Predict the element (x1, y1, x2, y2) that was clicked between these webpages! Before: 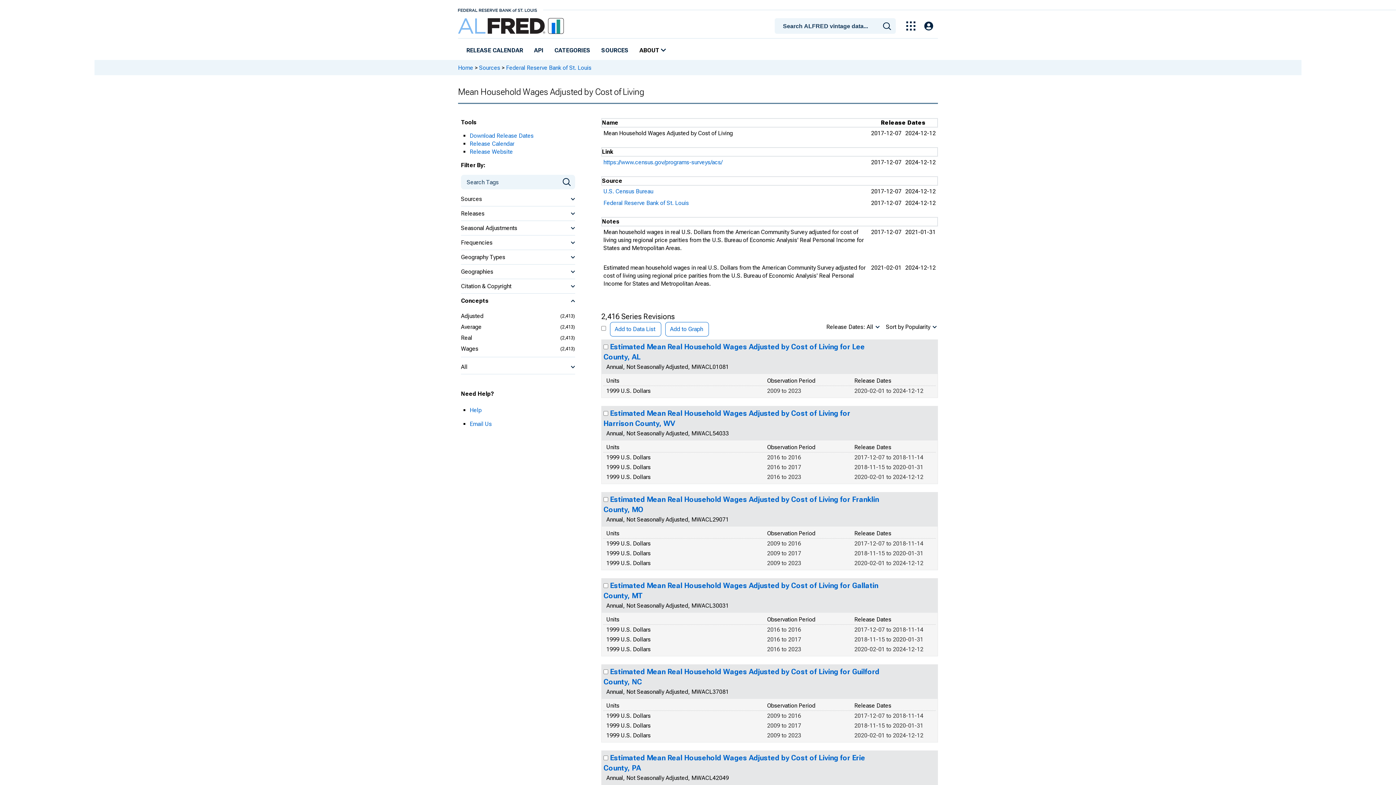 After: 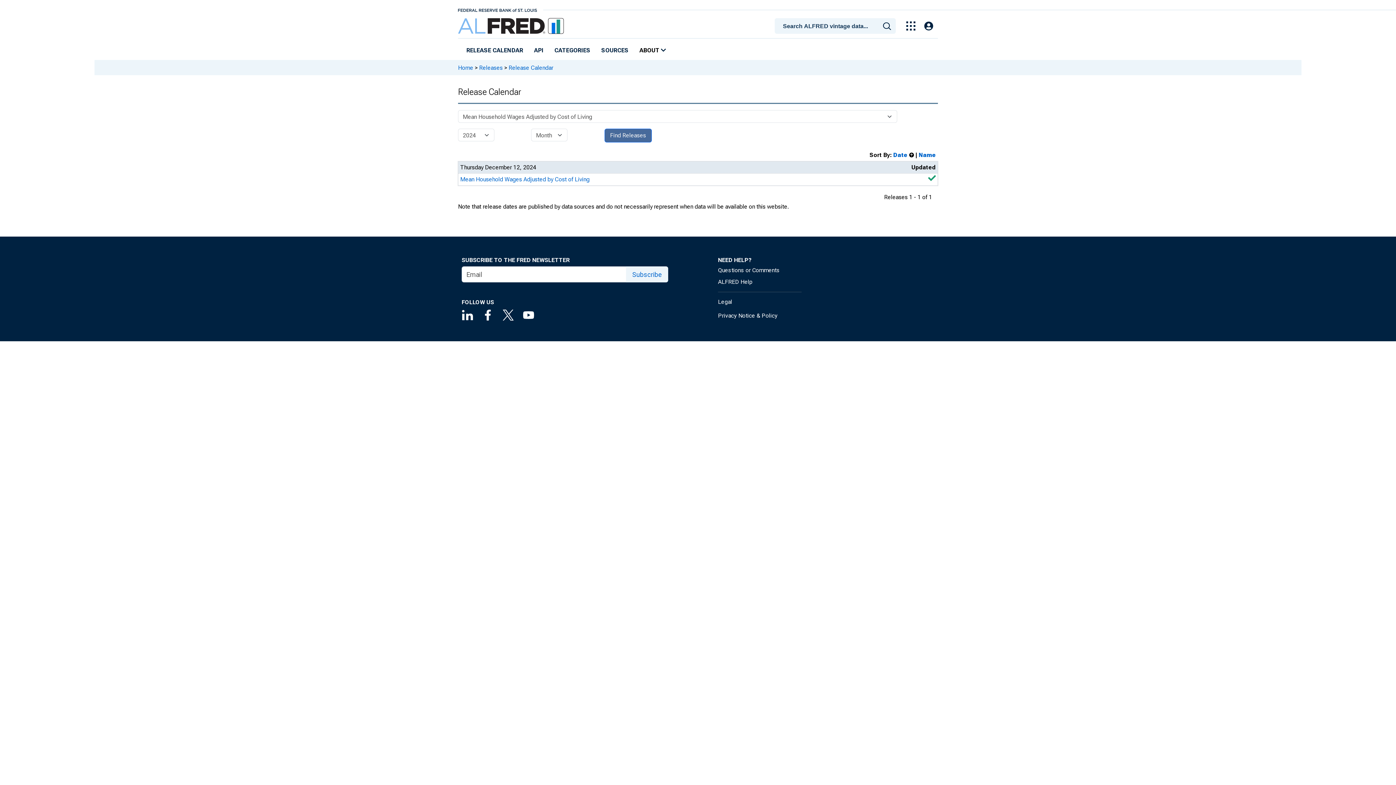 Action: bbox: (469, 140, 514, 147) label: Release Calendar